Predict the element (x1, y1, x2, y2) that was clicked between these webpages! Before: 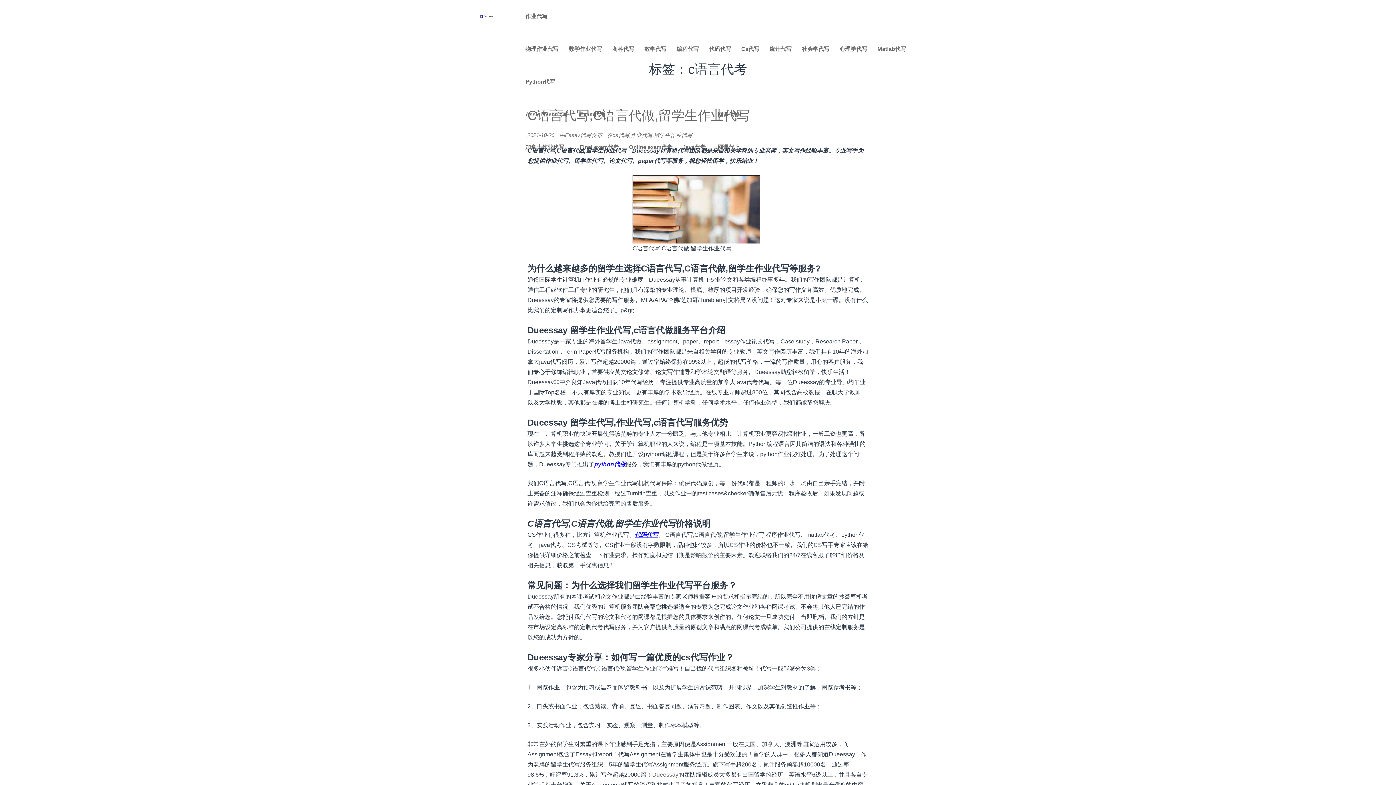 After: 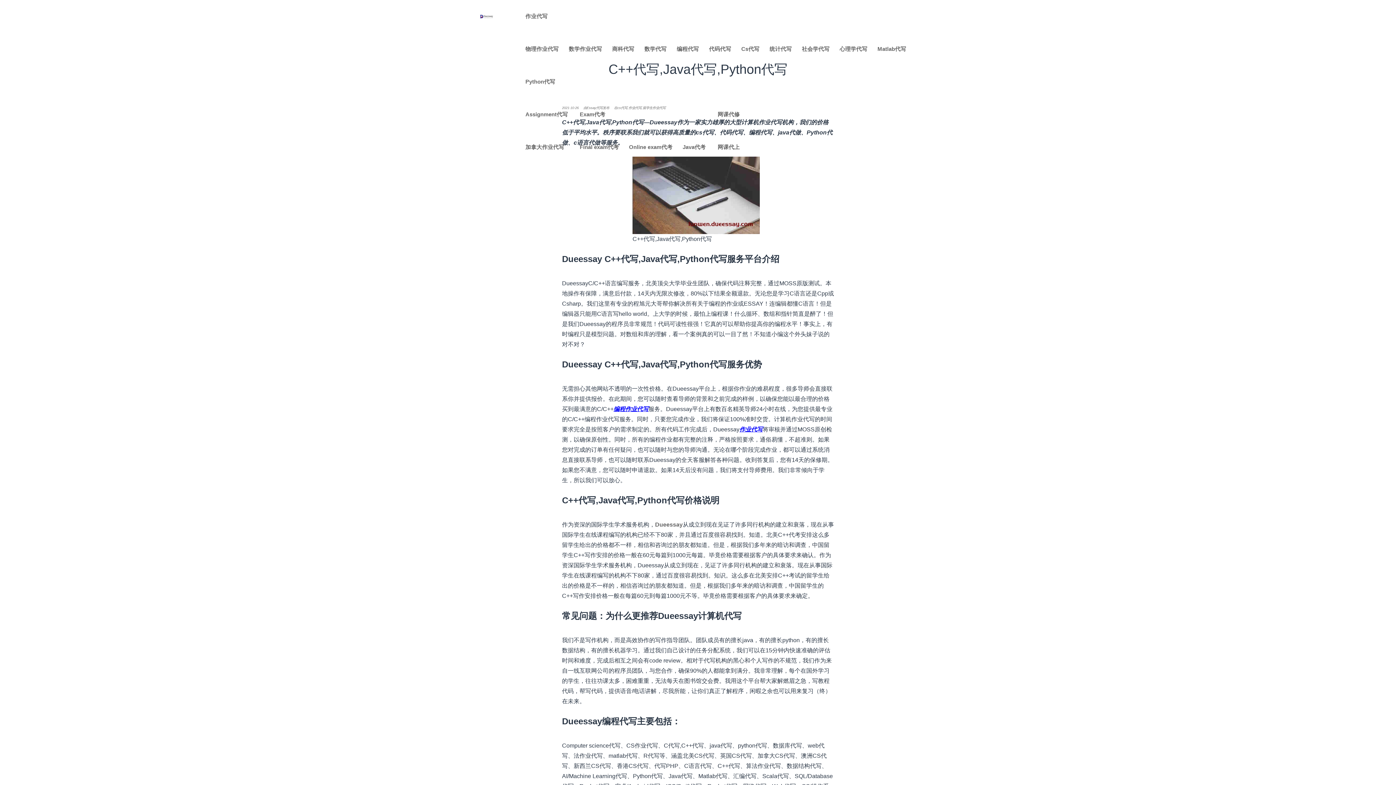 Action: label: python代做 bbox: (594, 461, 625, 467)